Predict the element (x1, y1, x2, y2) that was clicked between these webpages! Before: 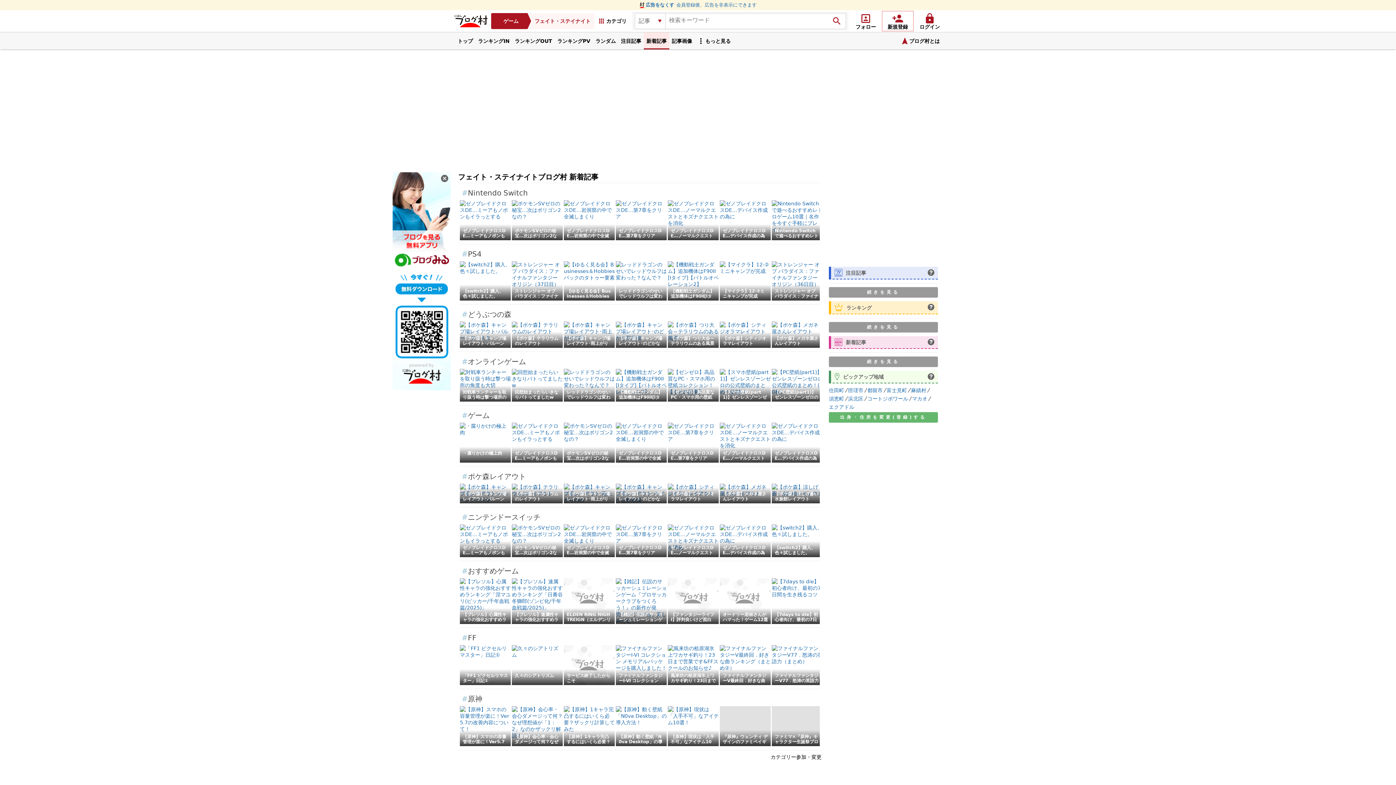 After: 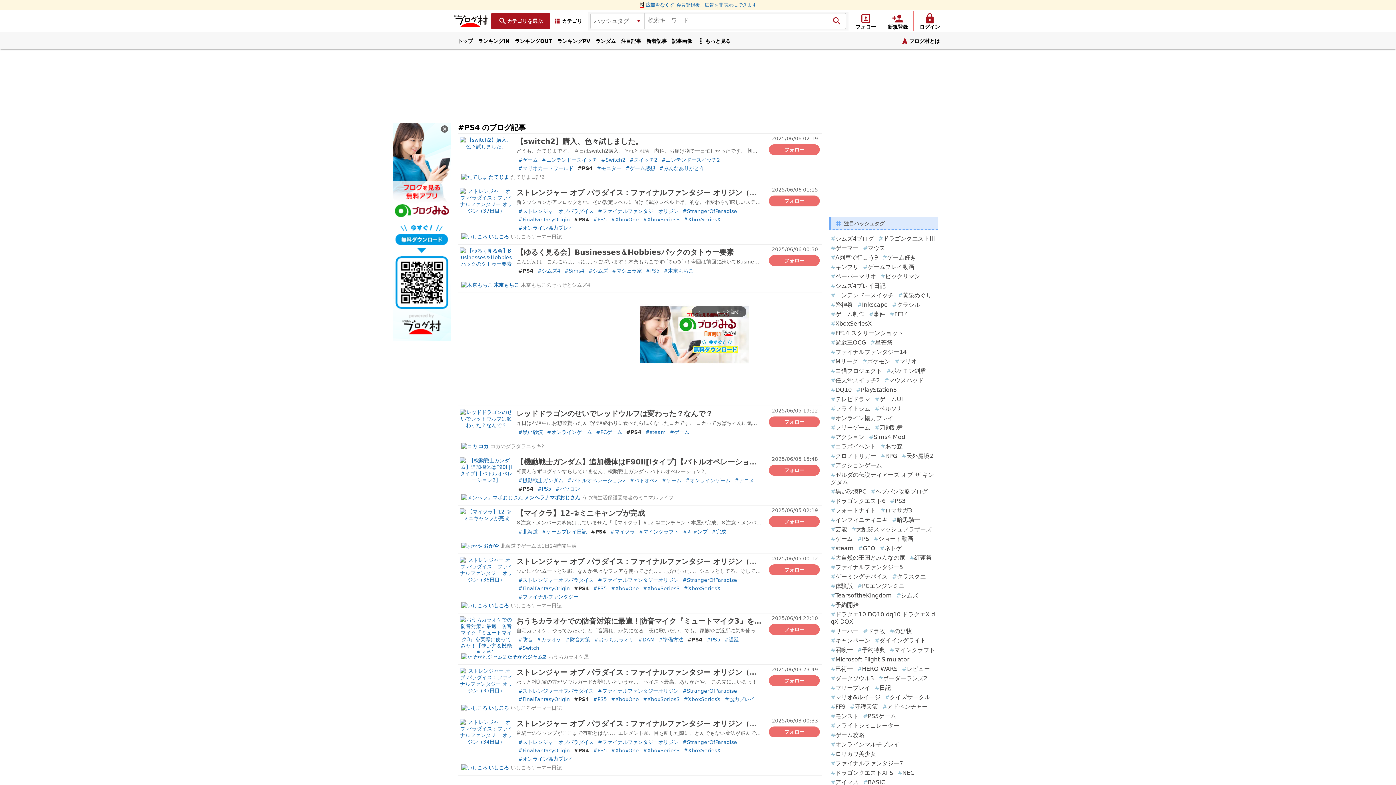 Action: bbox: (460, 248, 820, 259) label: #PS4